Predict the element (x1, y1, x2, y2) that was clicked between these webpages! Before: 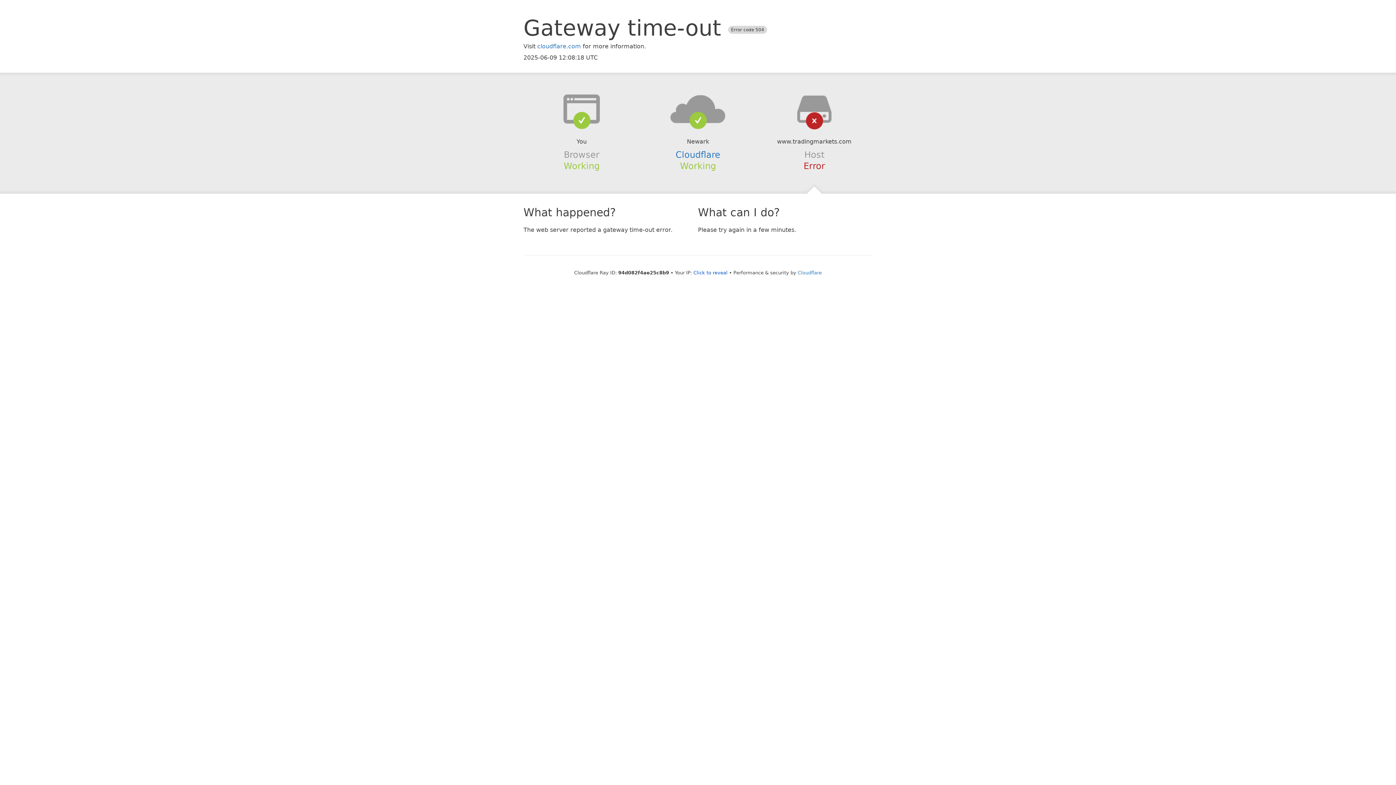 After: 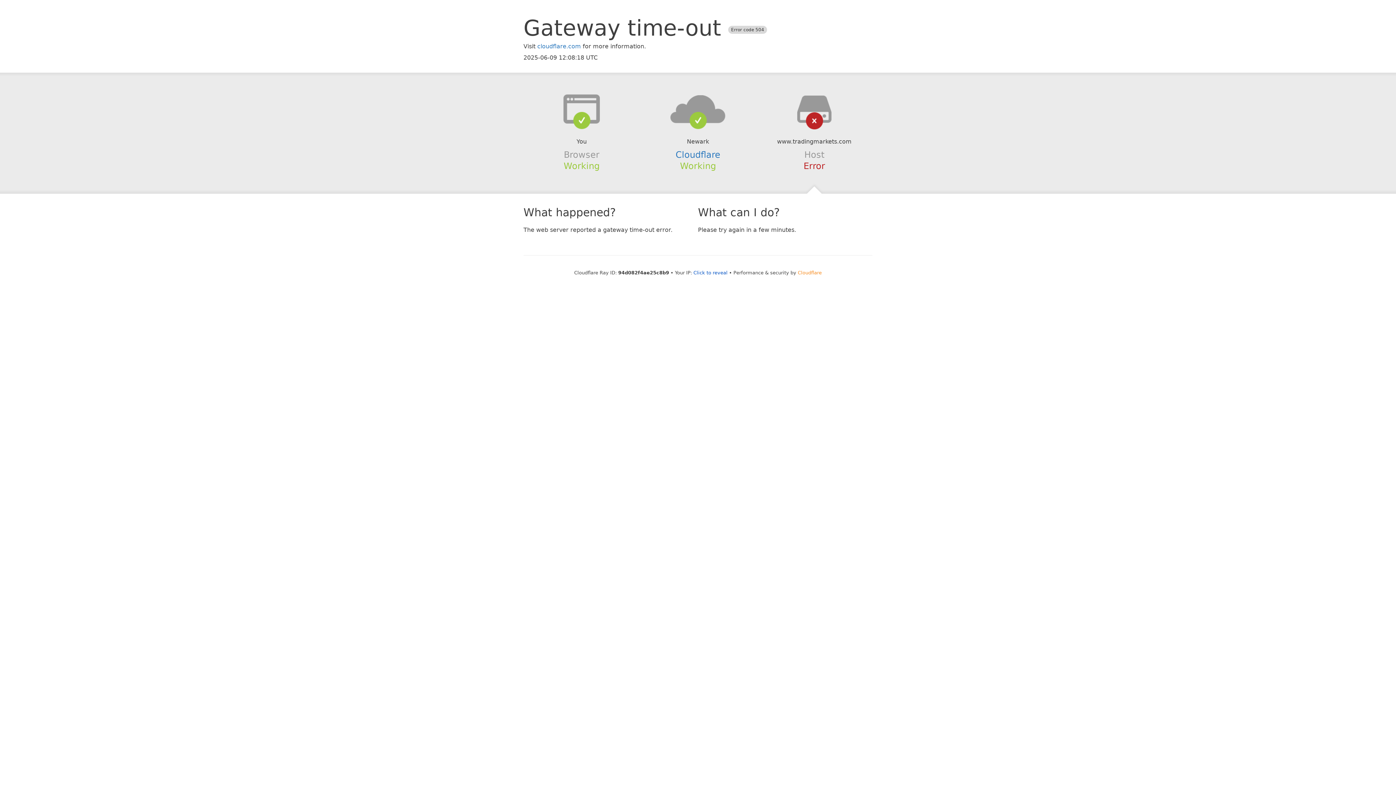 Action: label: Cloudflare bbox: (798, 270, 822, 275)